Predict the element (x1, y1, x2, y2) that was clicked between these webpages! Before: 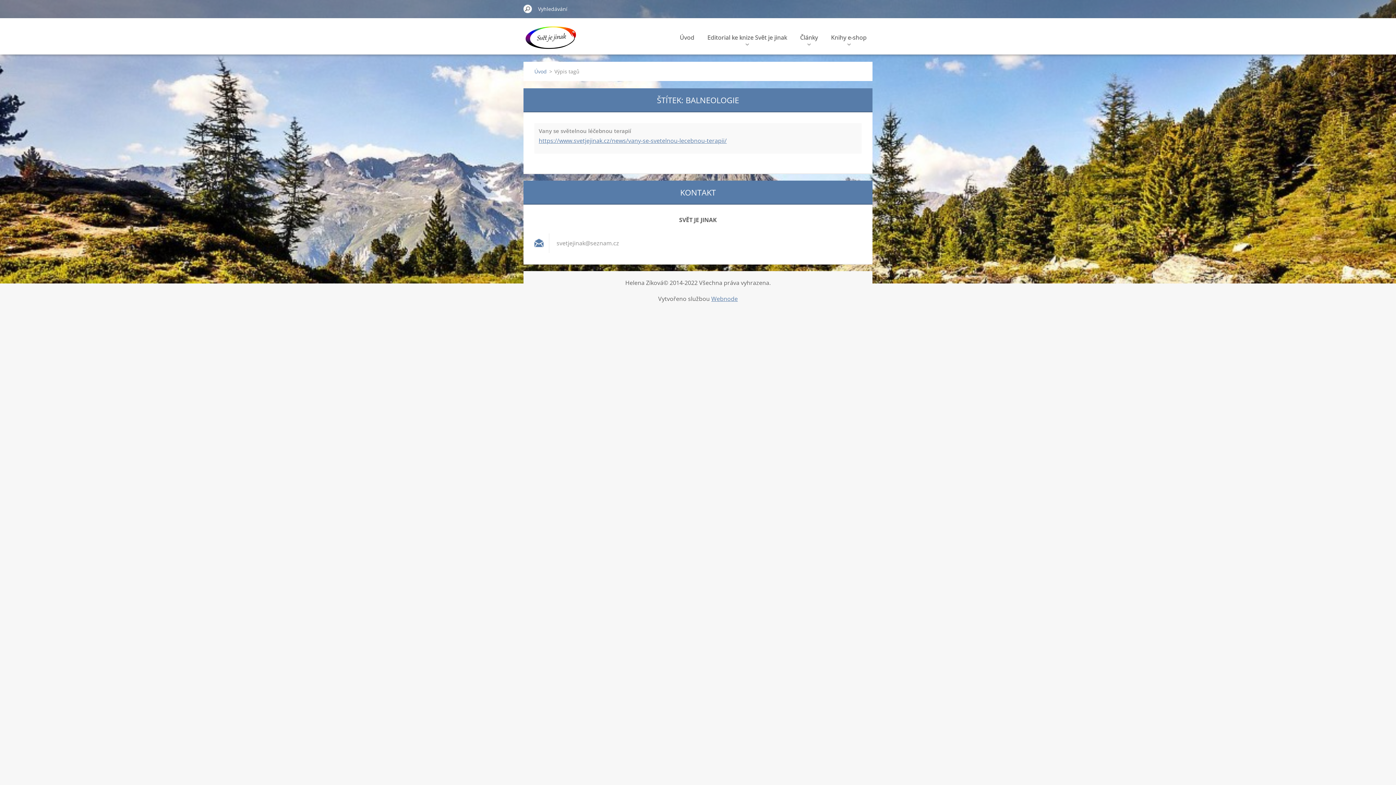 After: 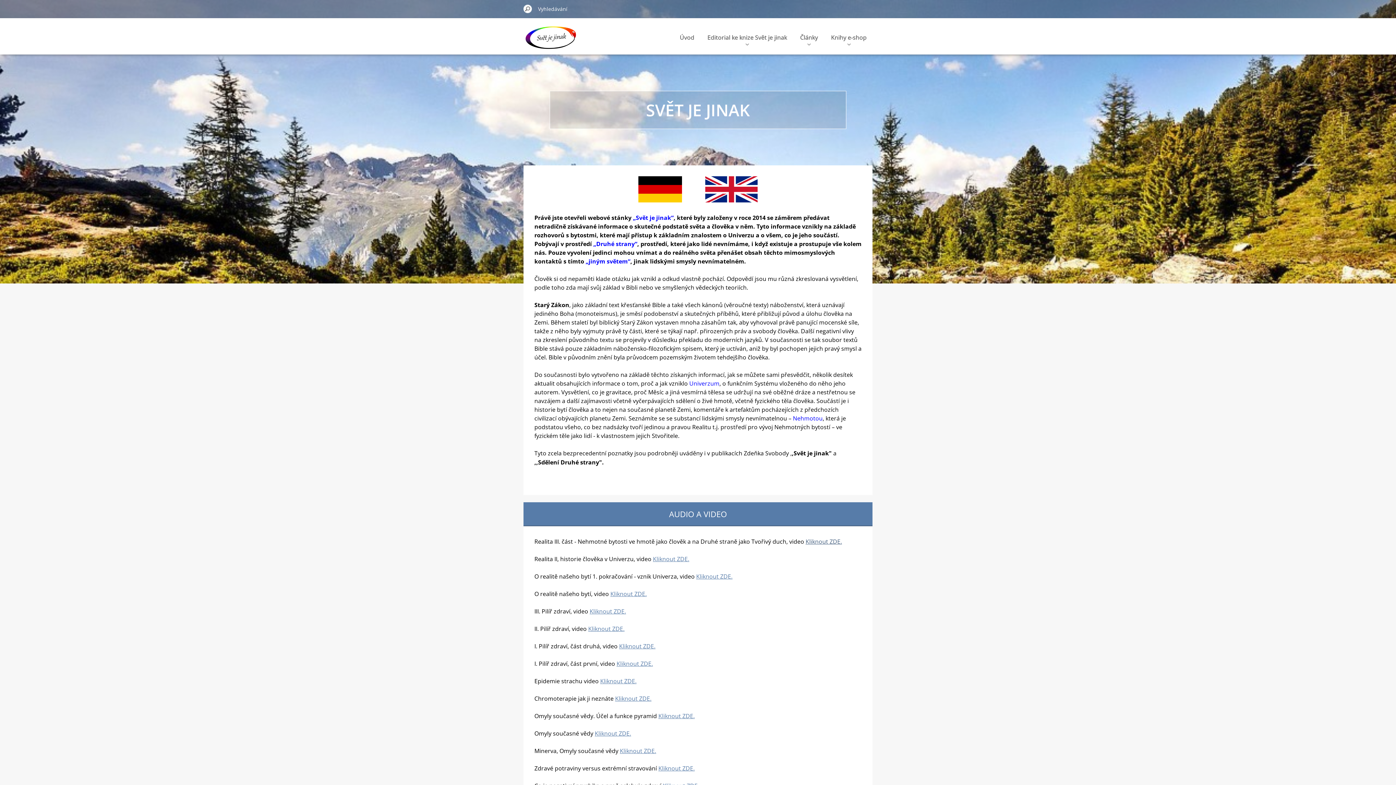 Action: bbox: (677, 18, 697, 54) label: Úvod